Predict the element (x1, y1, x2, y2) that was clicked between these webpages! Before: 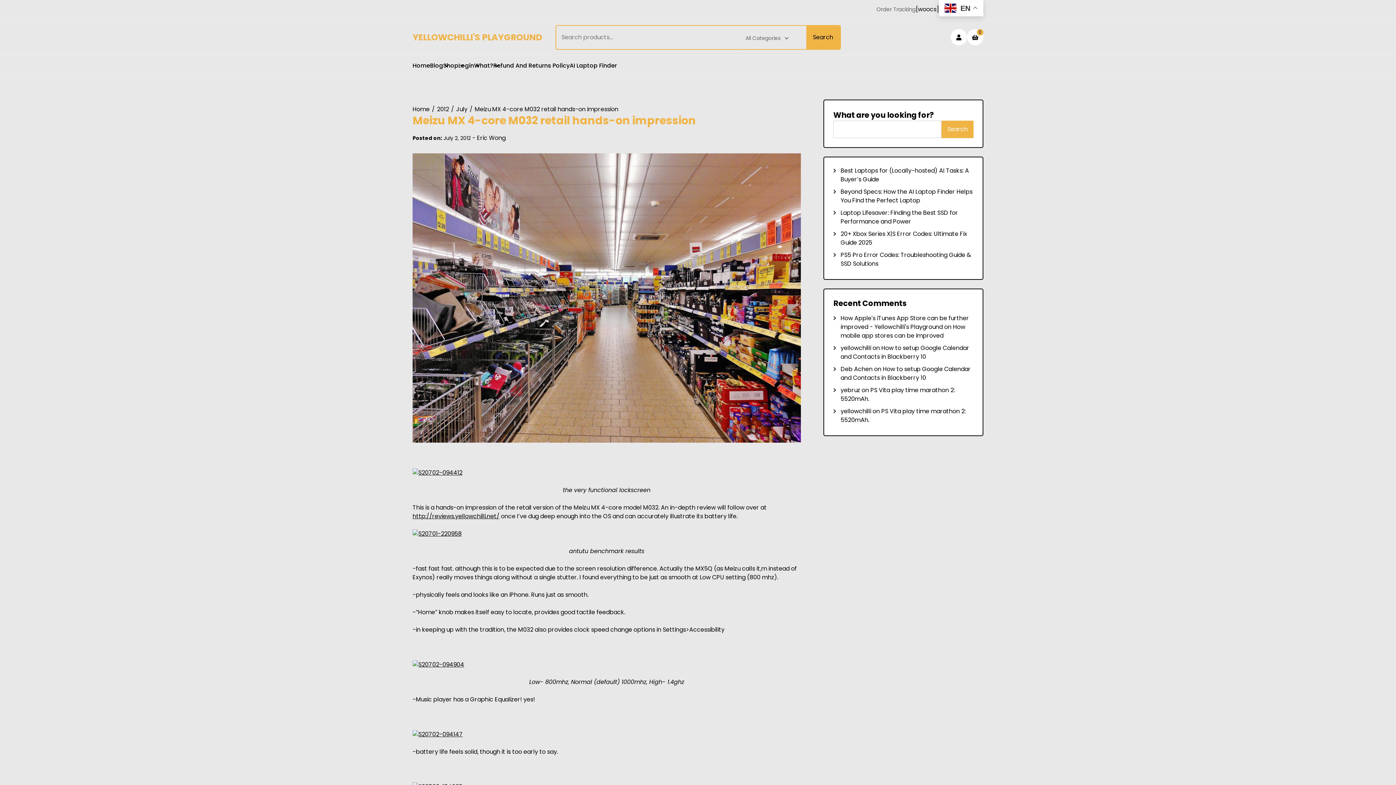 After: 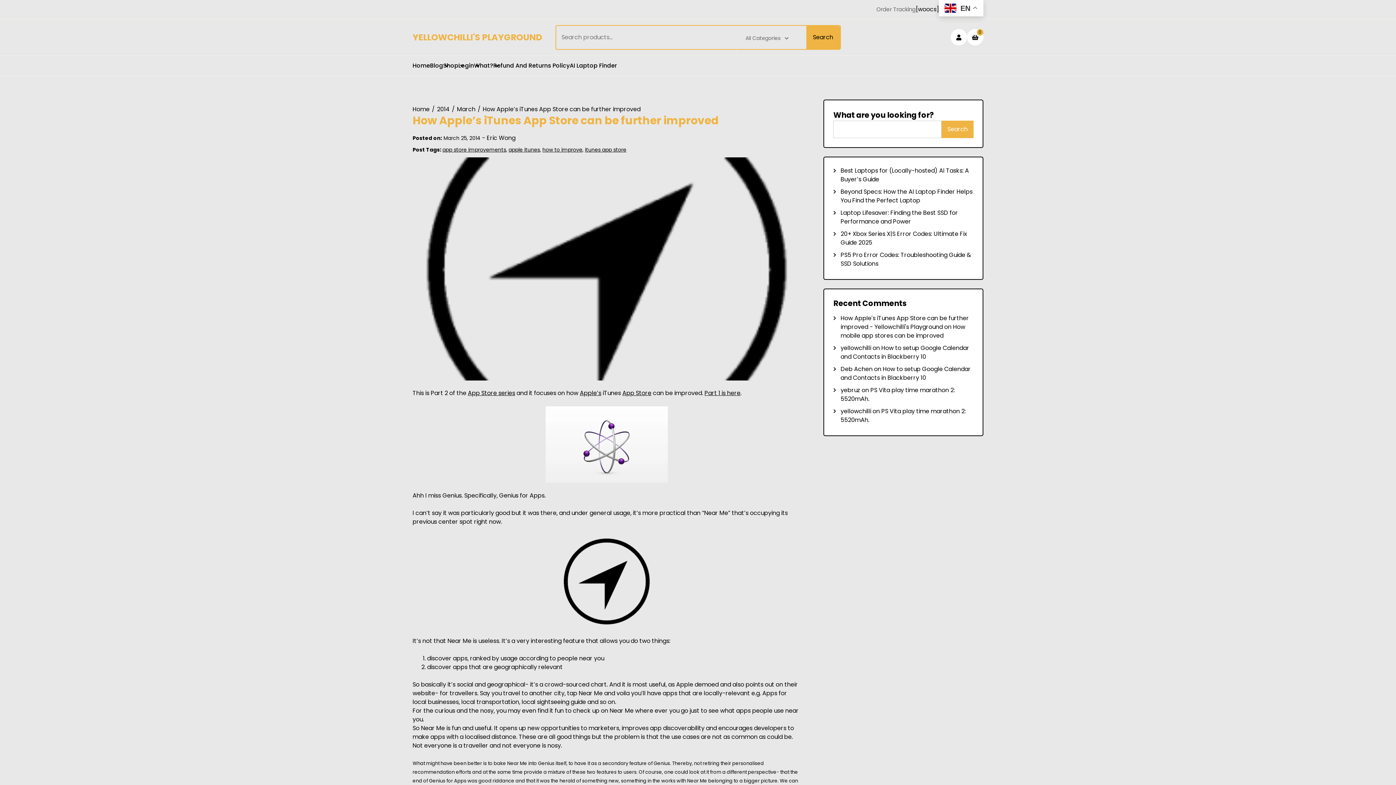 Action: label: How Apple's iTunes App Store can be further improved - Yellowchilli's Playground bbox: (840, 314, 969, 331)